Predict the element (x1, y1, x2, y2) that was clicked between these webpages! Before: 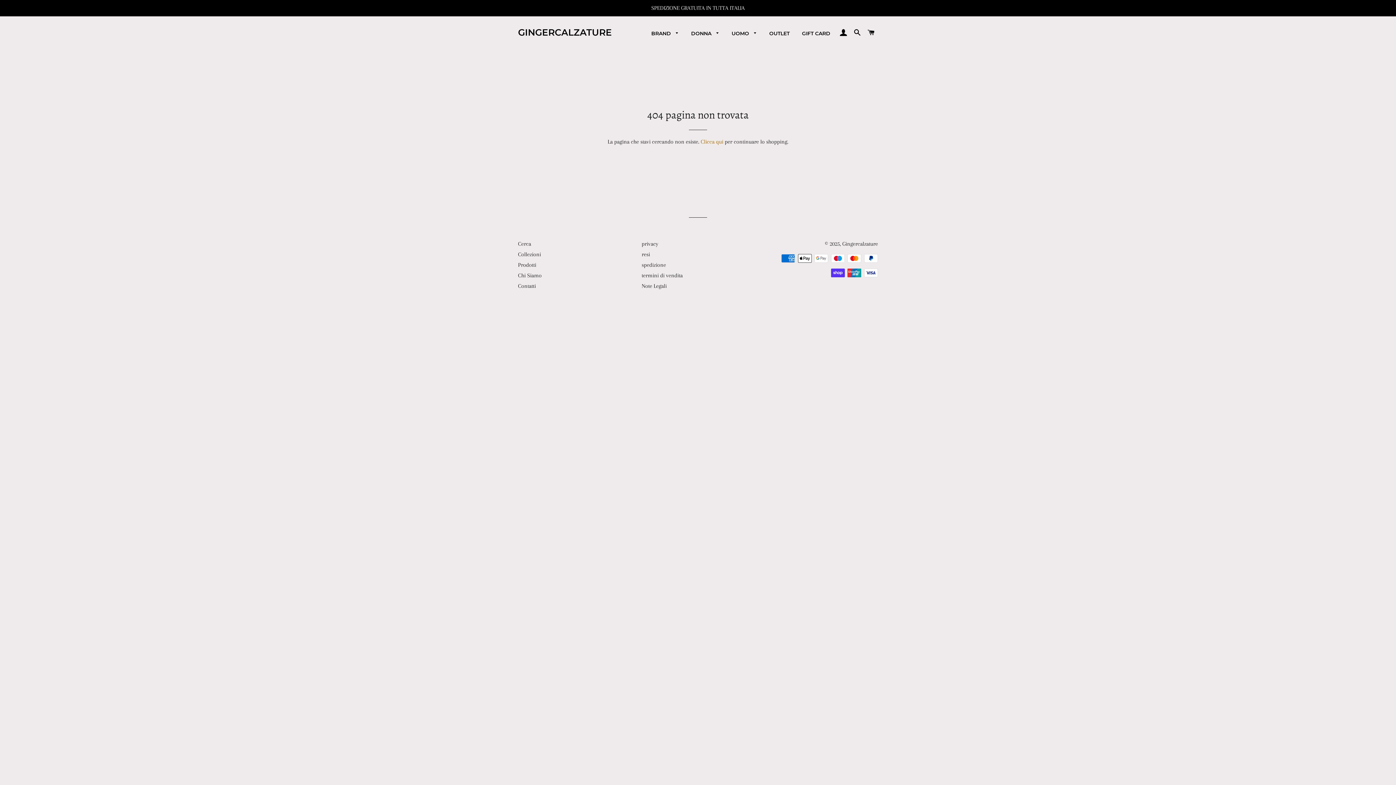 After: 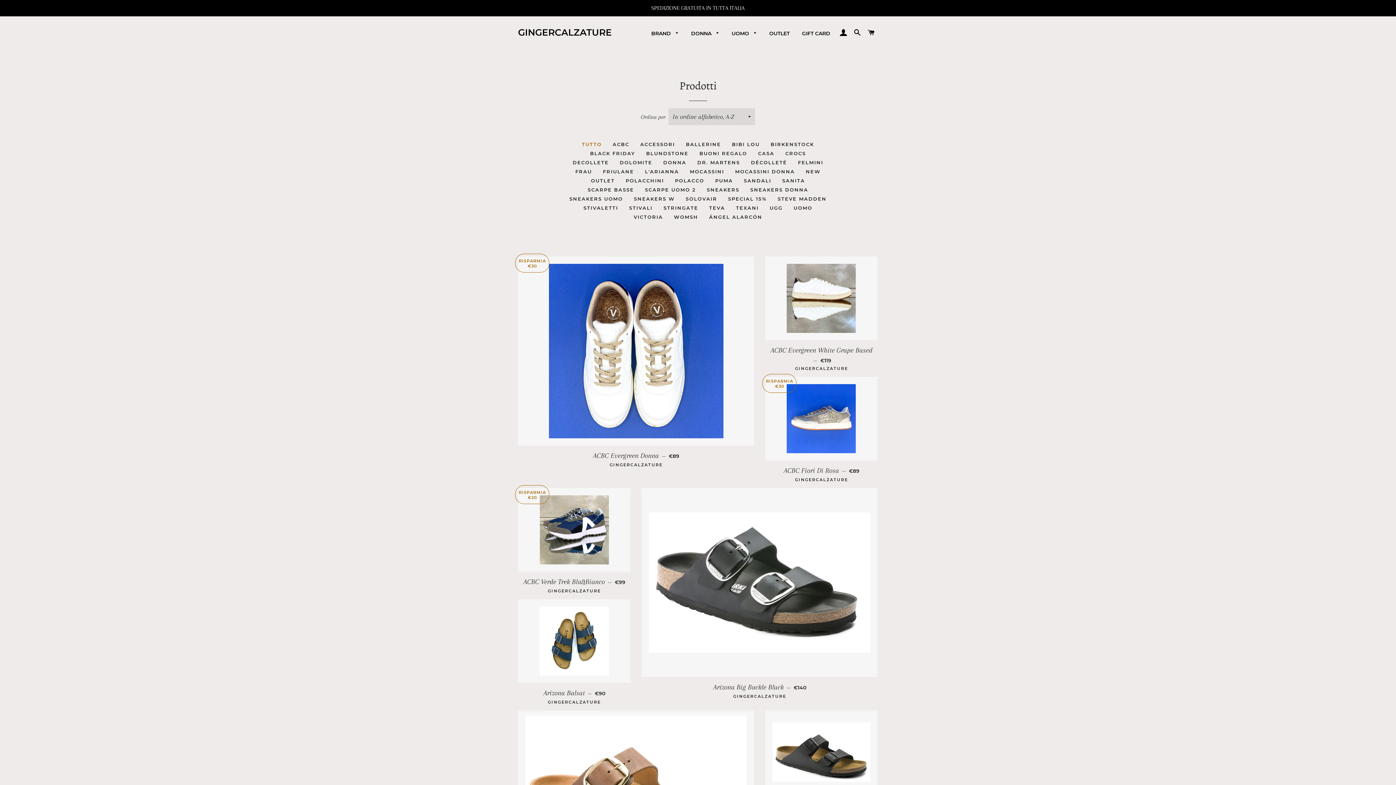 Action: bbox: (518, 261, 536, 268) label: Prodotti